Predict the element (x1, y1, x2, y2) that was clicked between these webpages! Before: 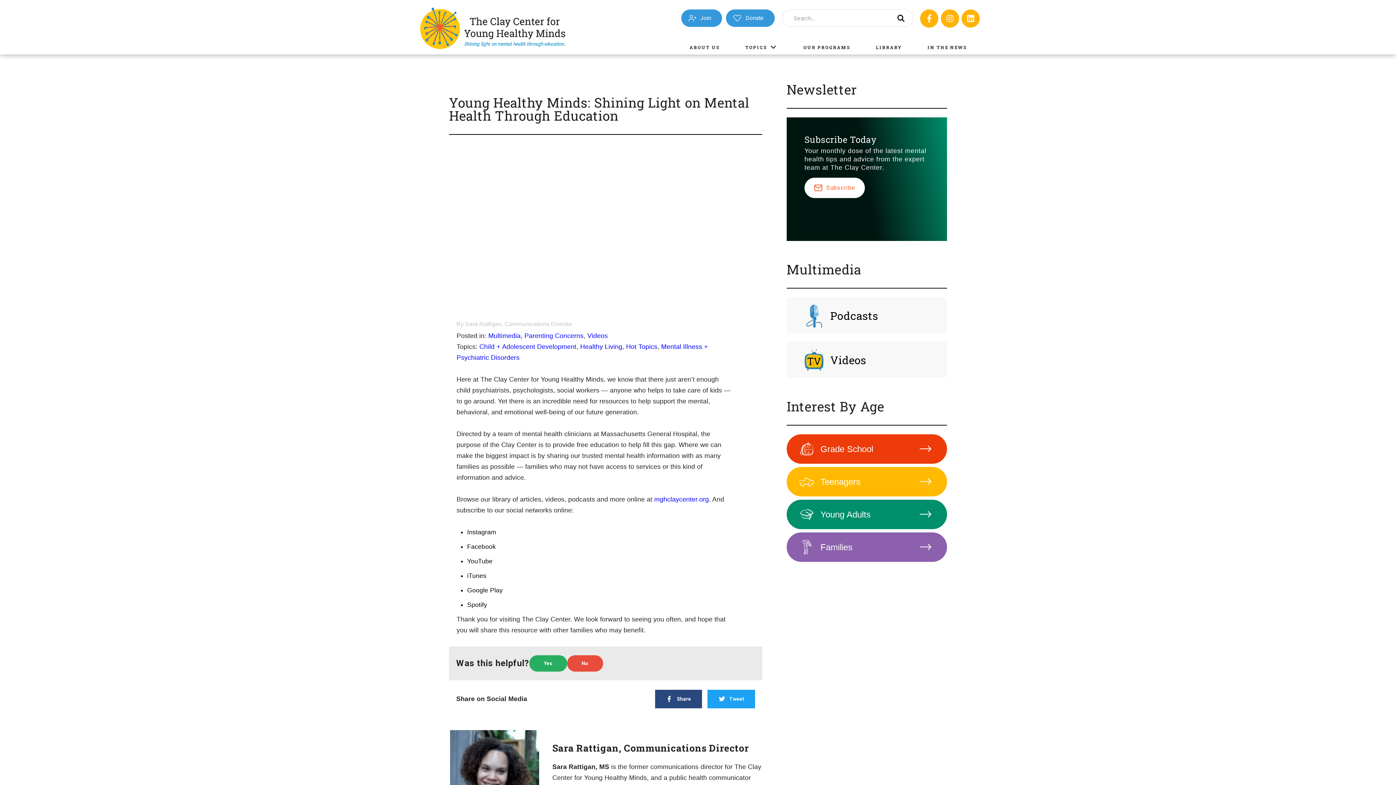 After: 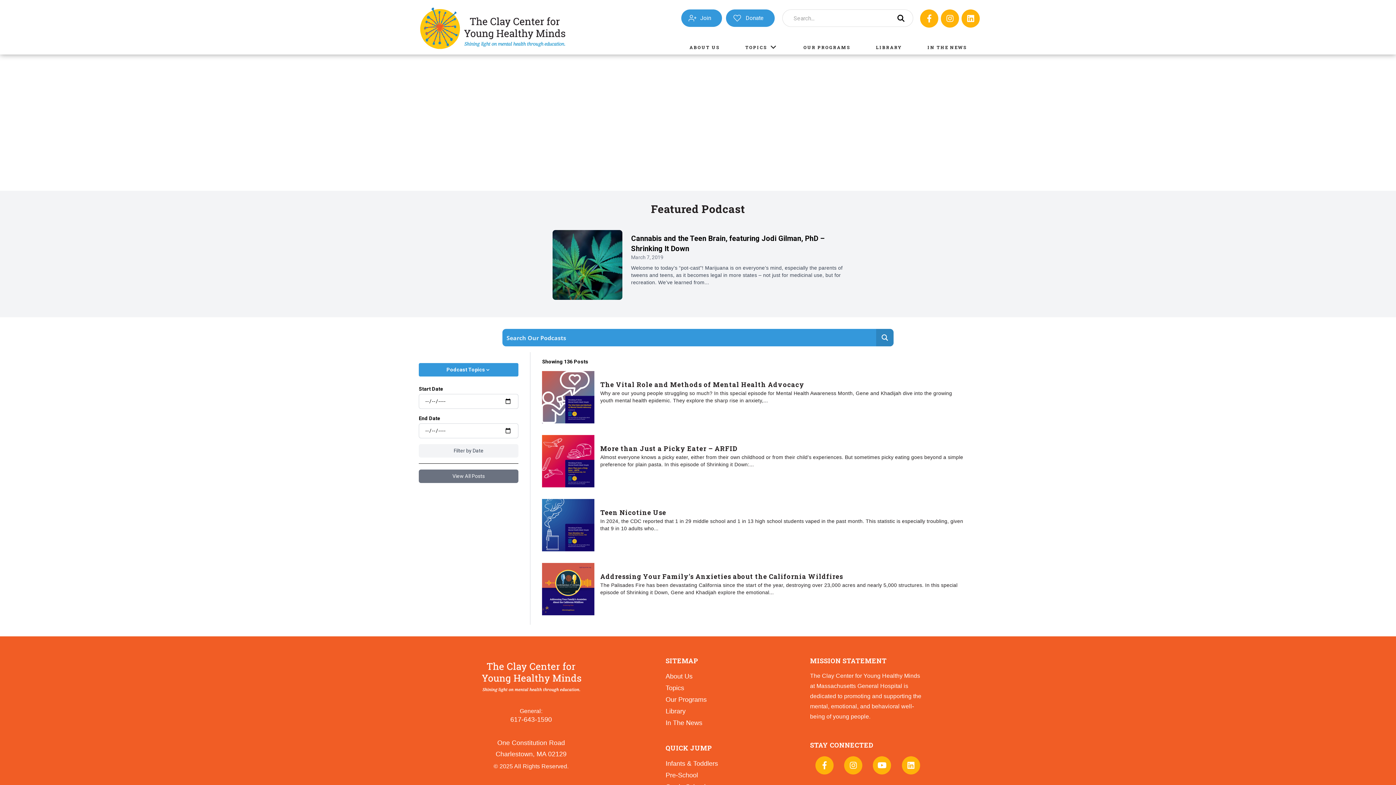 Action: label: Podcasts bbox: (786, 297, 947, 333)